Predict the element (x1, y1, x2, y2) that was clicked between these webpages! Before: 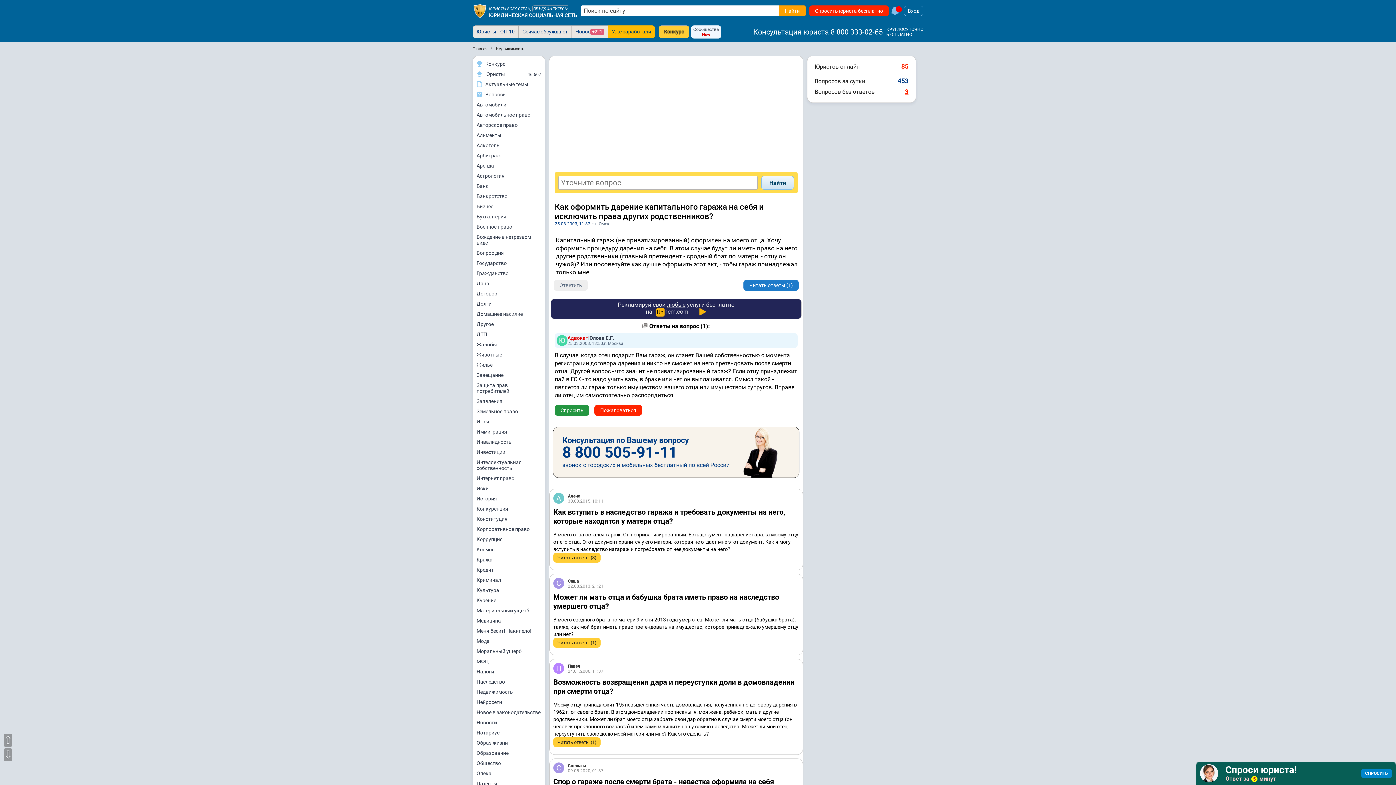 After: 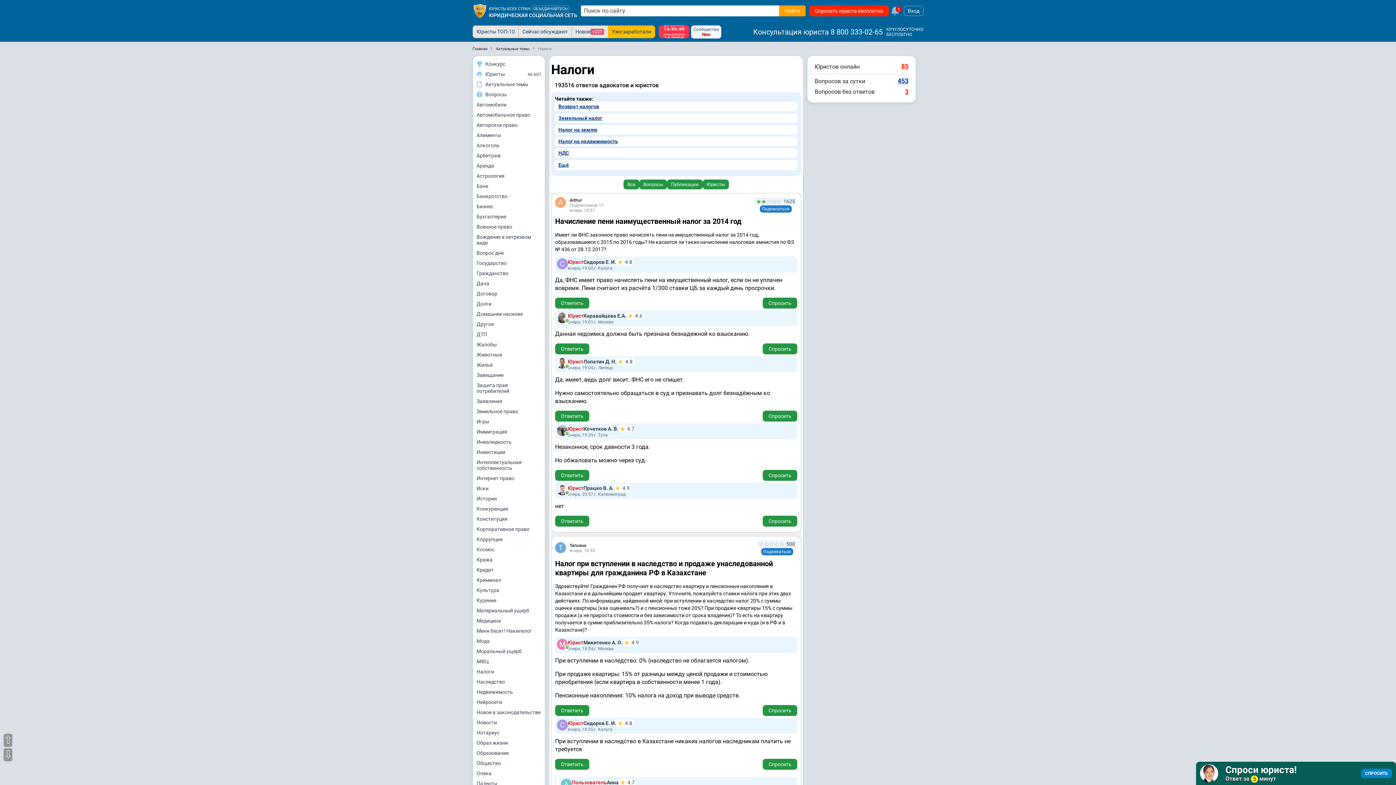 Action: bbox: (473, 666, 545, 677) label: Налоги